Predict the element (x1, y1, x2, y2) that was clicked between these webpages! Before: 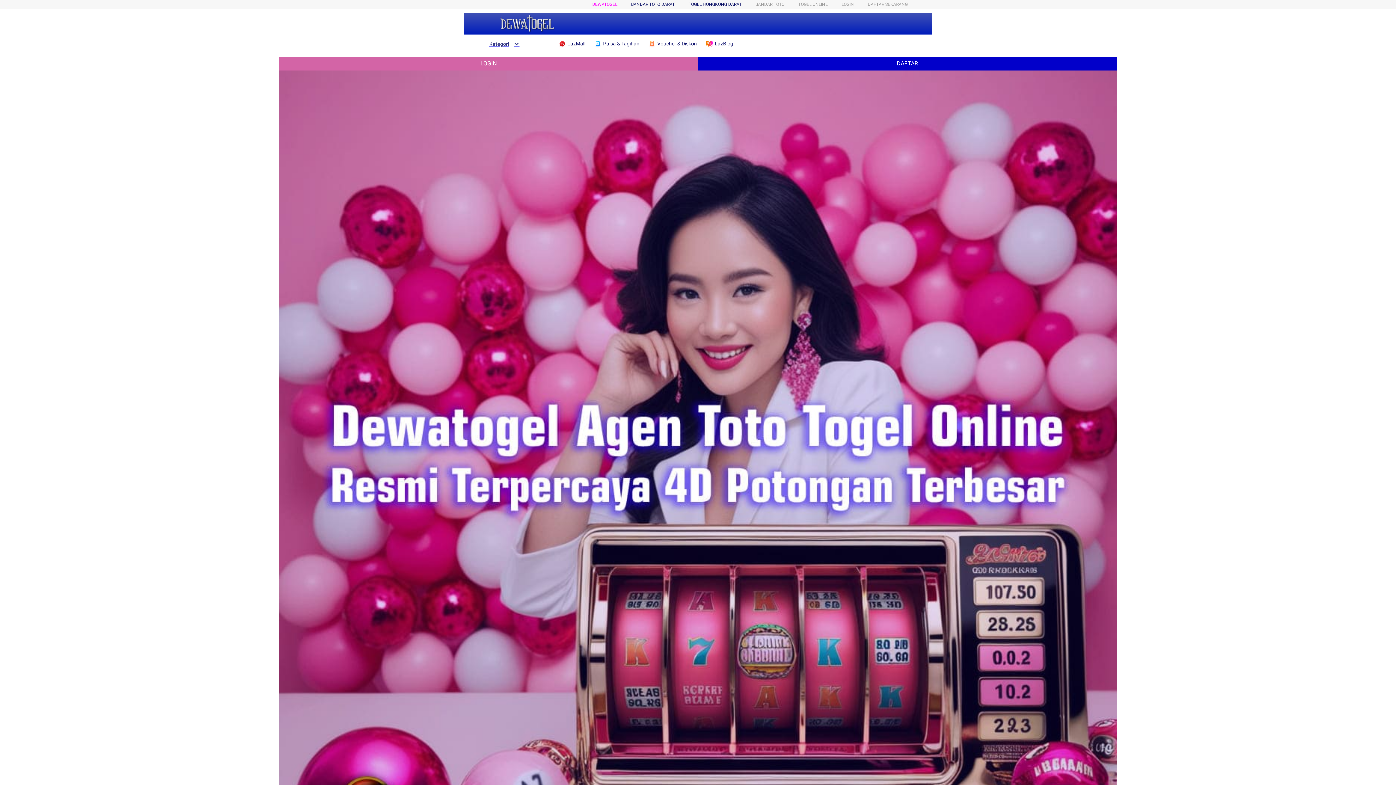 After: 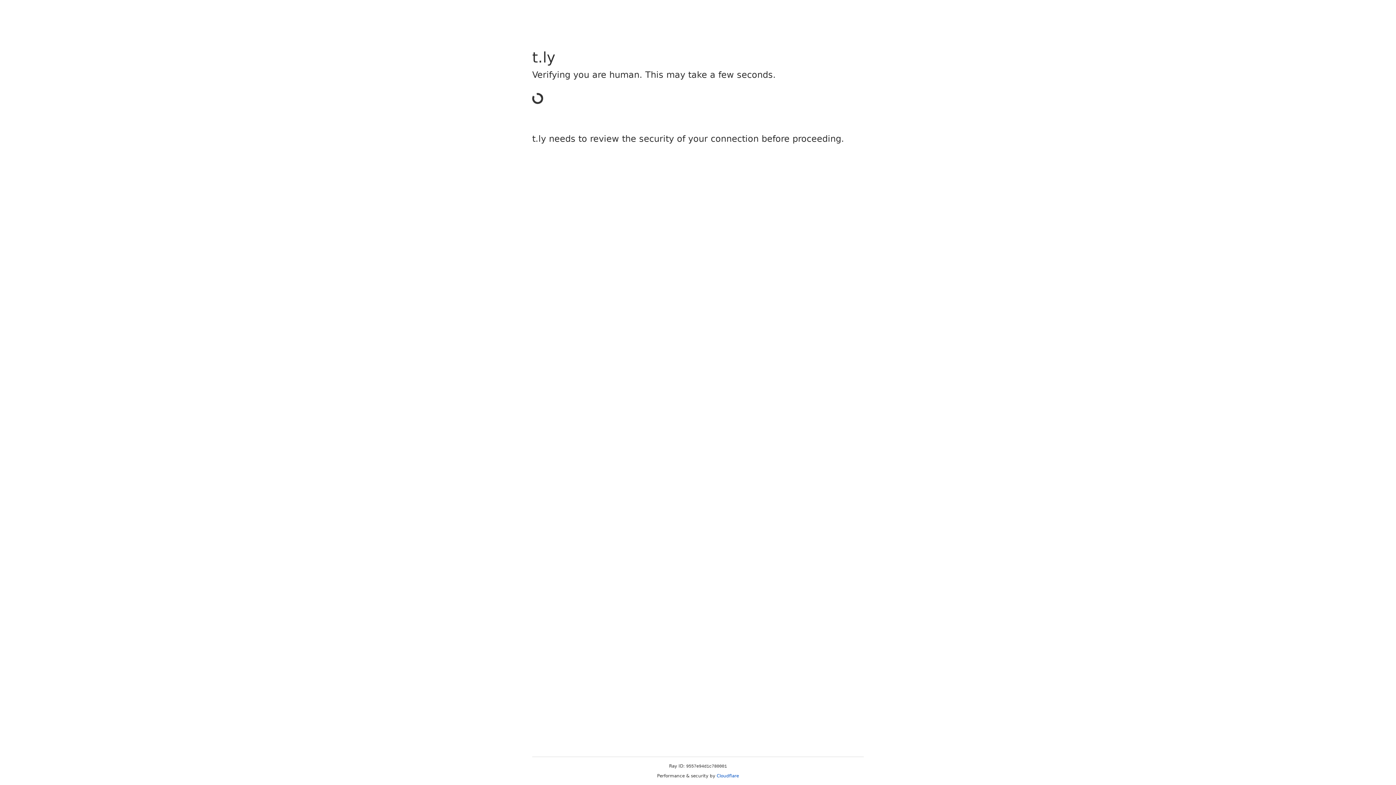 Action: label: DAFTAR SEKARANG bbox: (868, 1, 908, 6)